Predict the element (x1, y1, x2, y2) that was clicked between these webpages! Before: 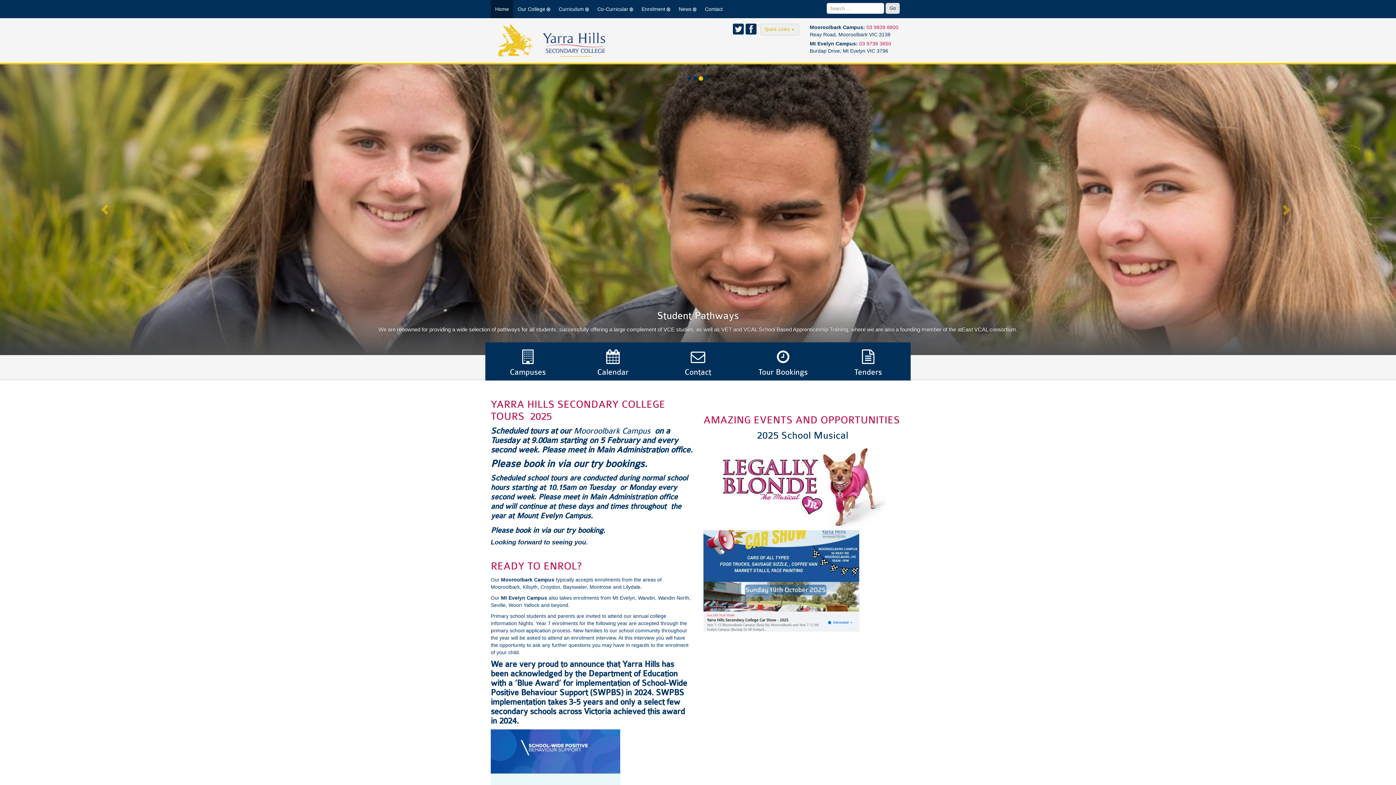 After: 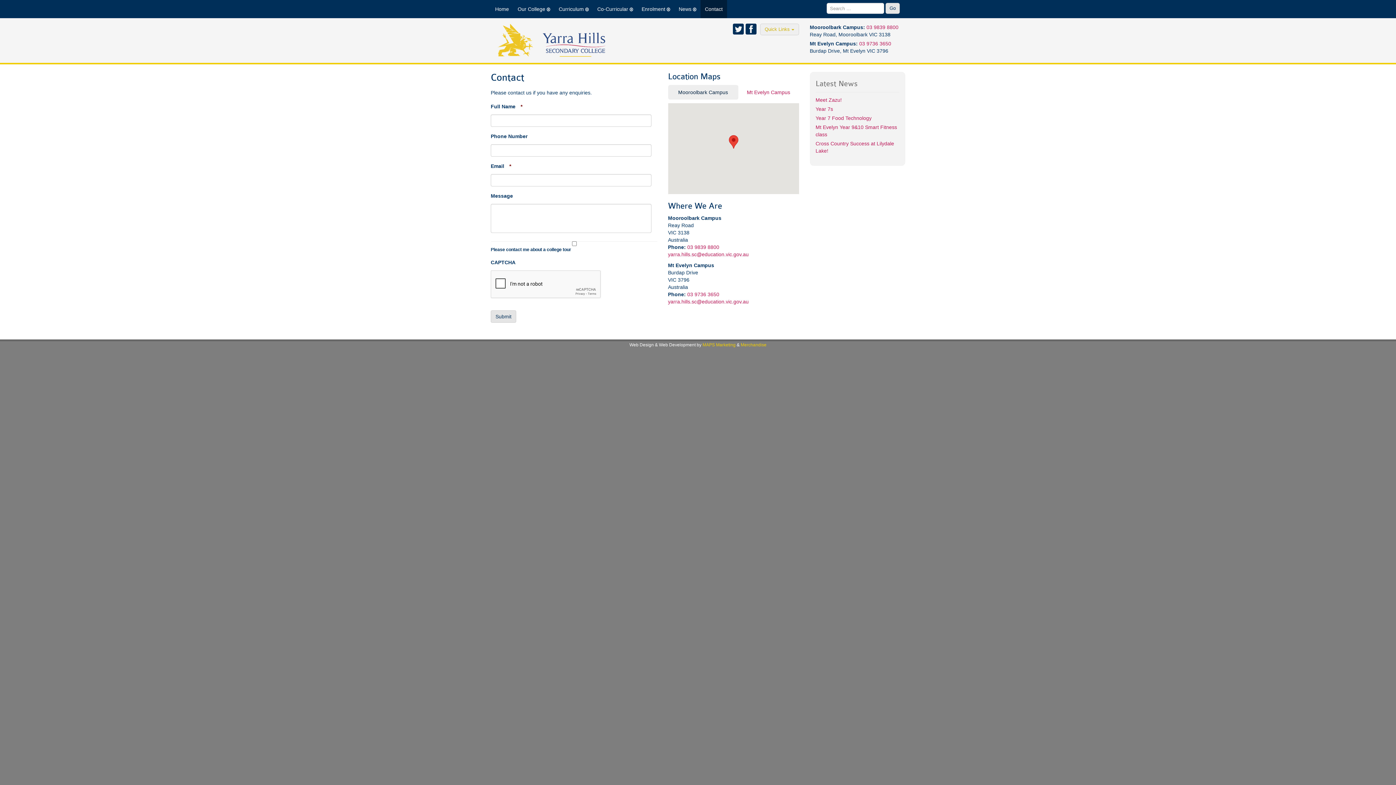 Action: bbox: (700, 0, 727, 18) label: Contact